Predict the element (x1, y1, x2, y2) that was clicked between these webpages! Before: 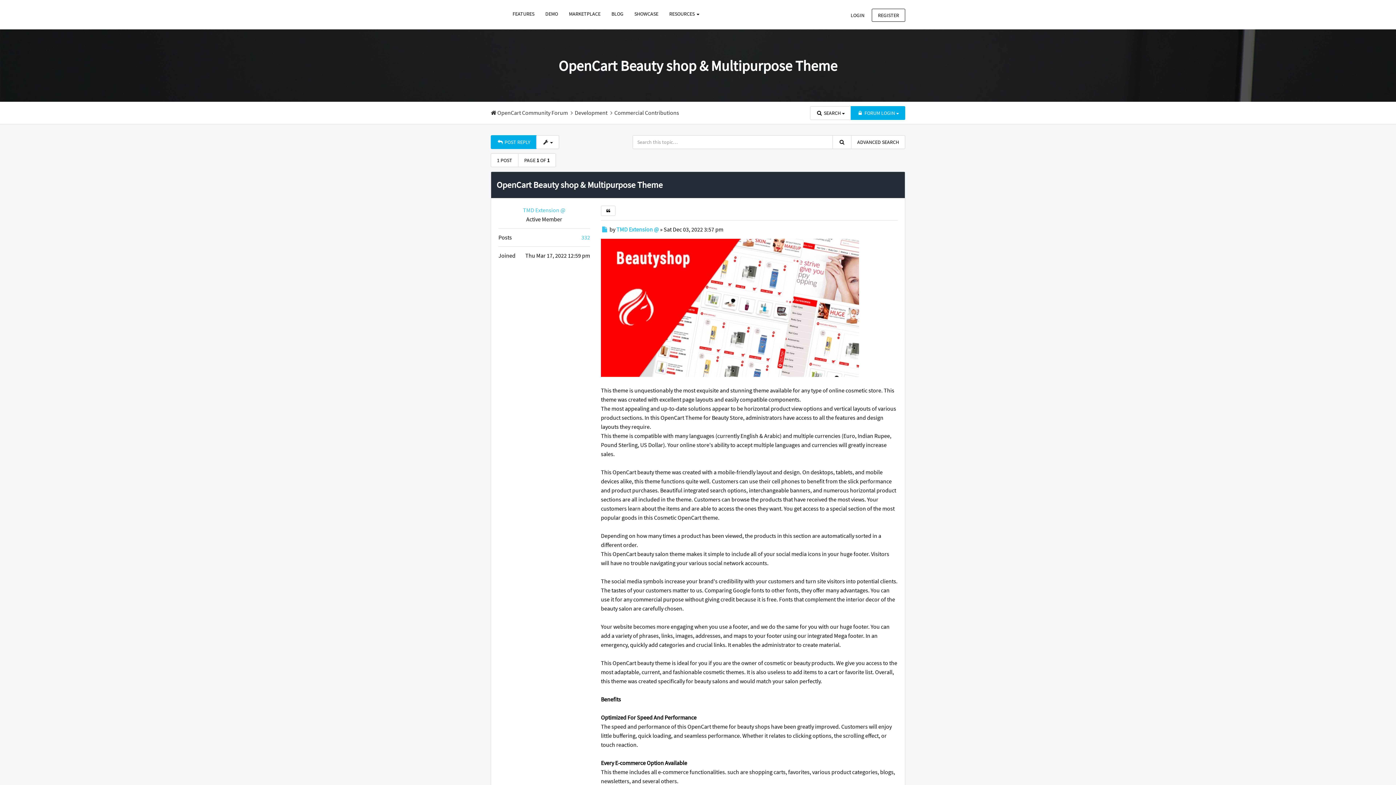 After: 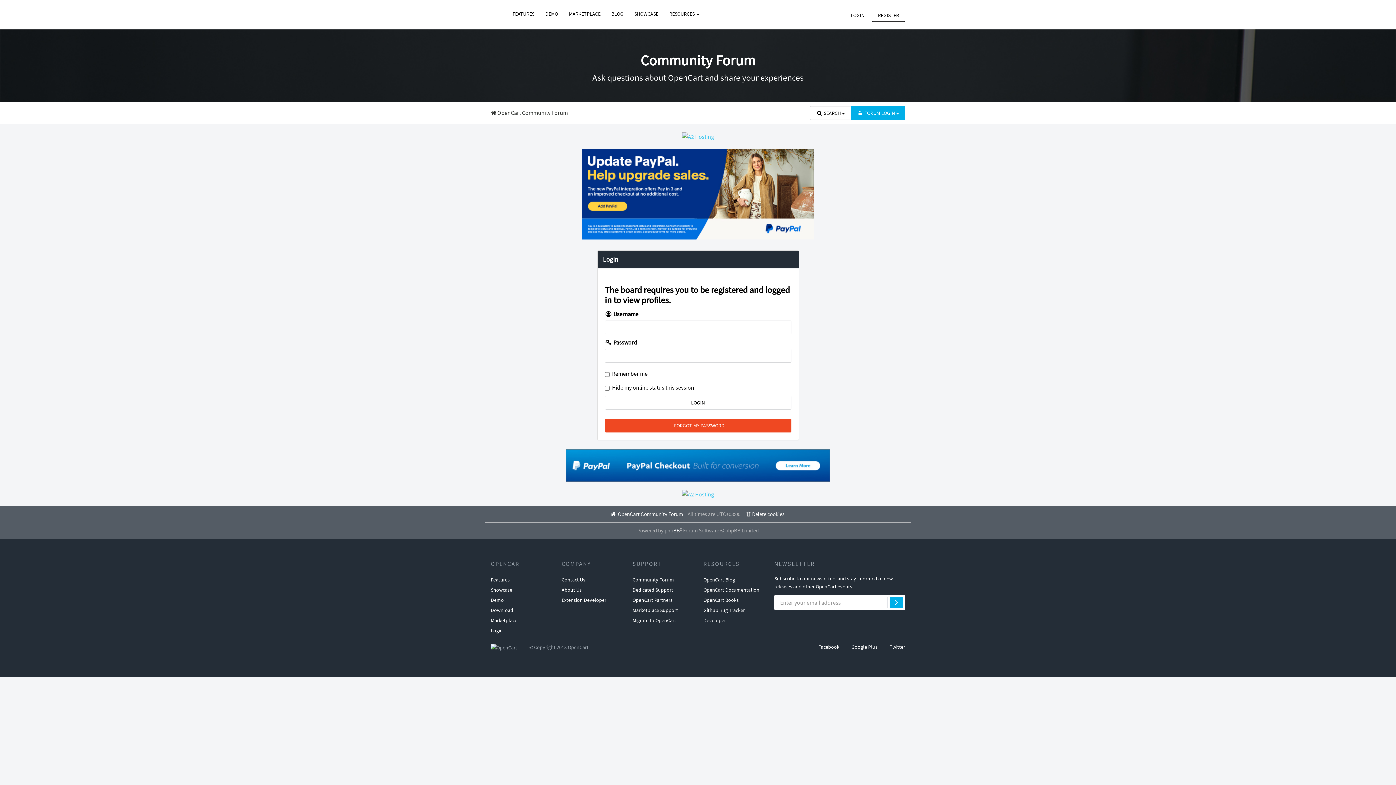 Action: label: TMD Extension @ bbox: (616, 225, 659, 233)